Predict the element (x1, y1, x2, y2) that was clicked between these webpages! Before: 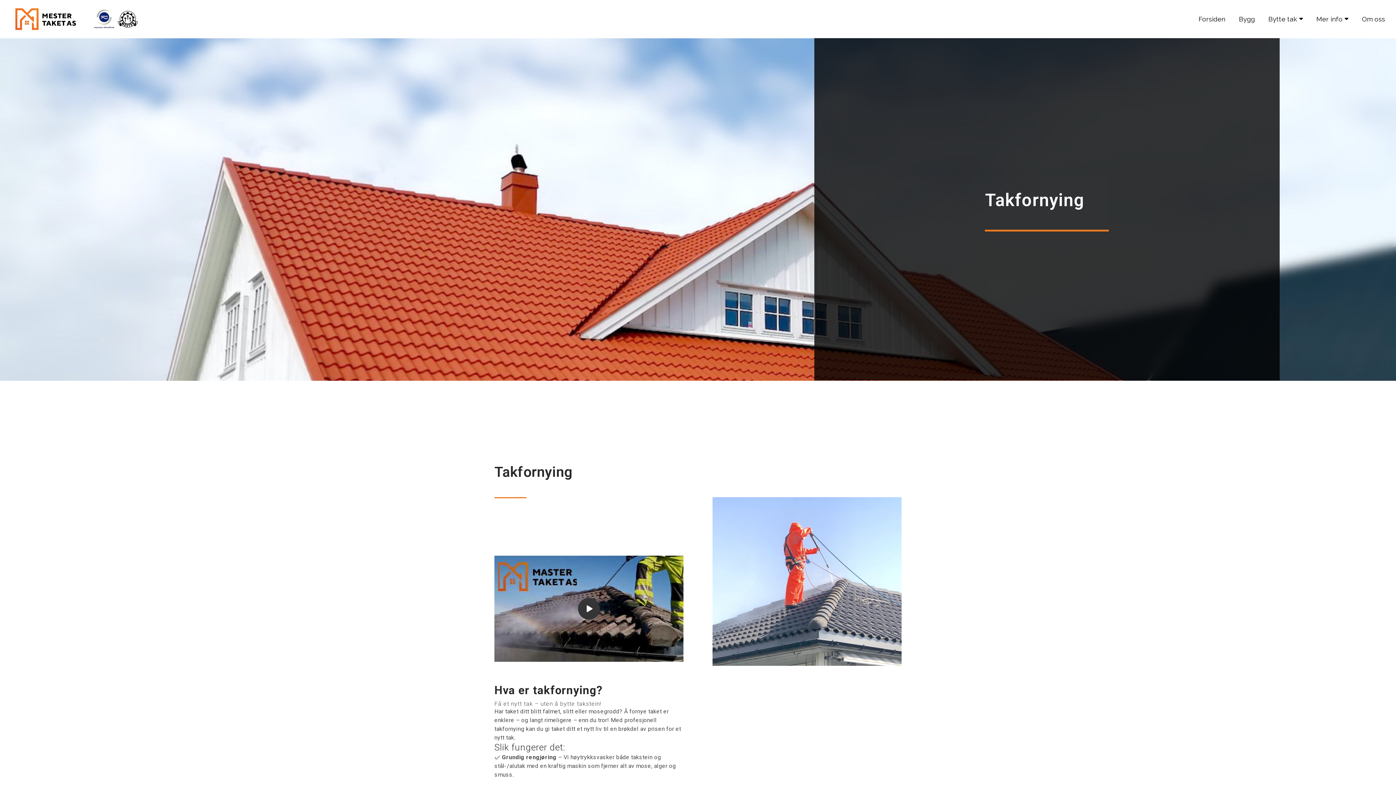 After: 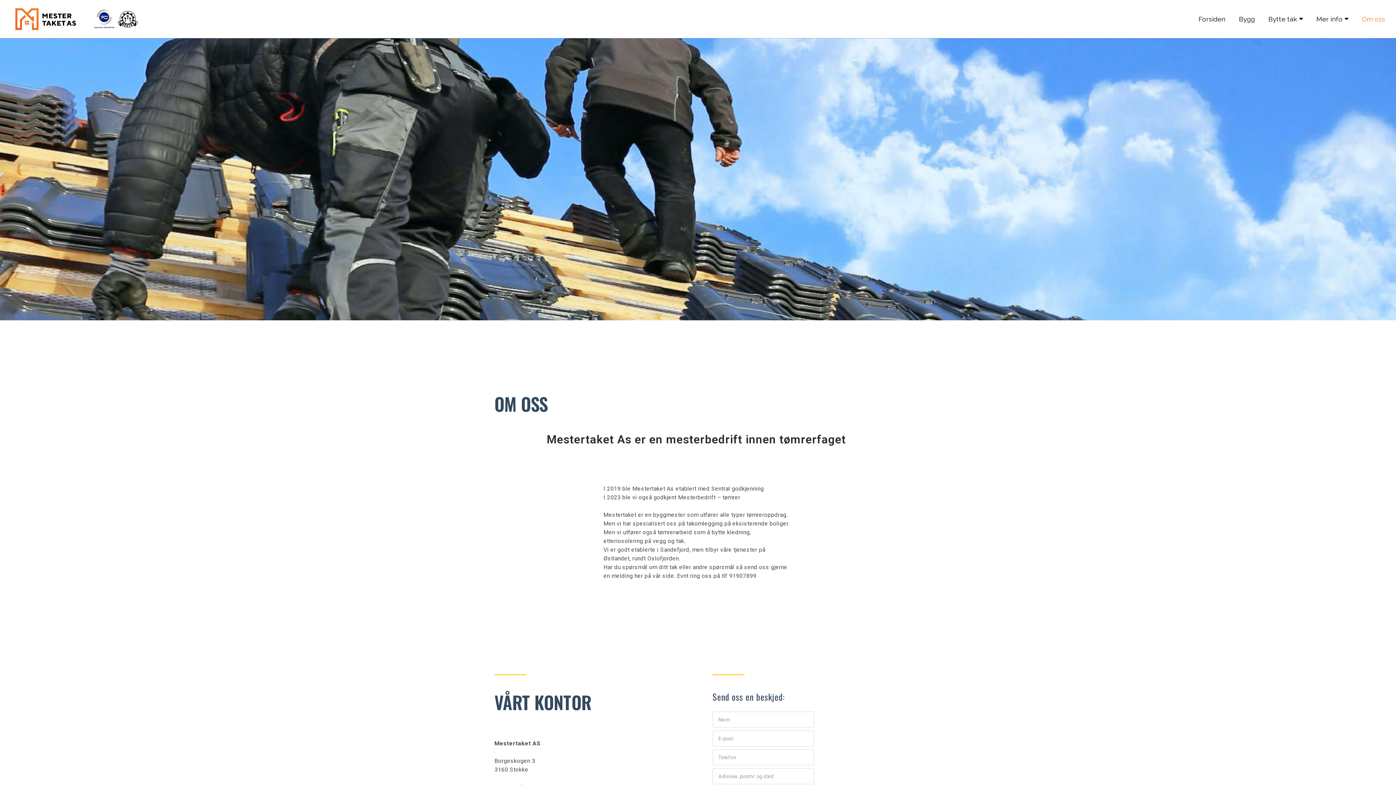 Action: label: Om oss bbox: (1362, 15, 1385, 22)